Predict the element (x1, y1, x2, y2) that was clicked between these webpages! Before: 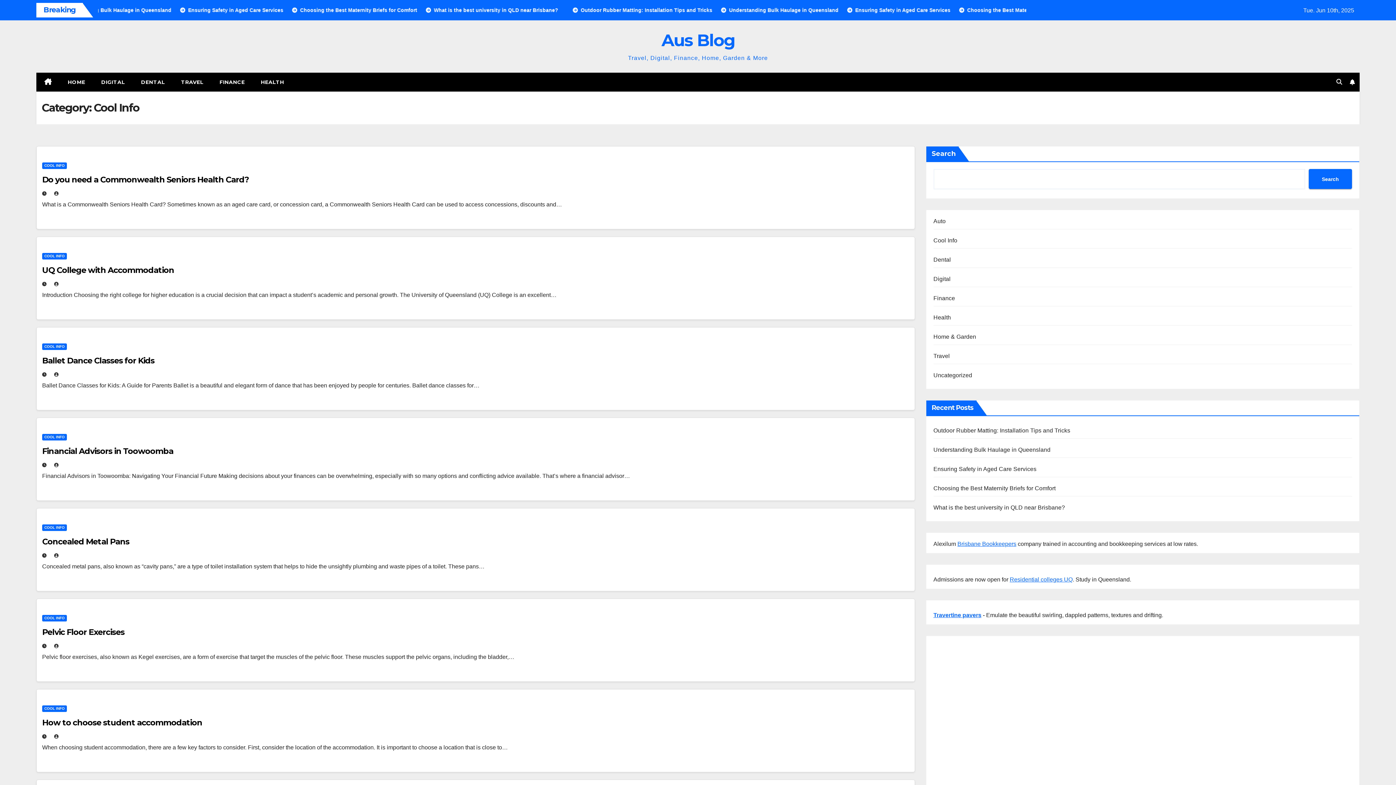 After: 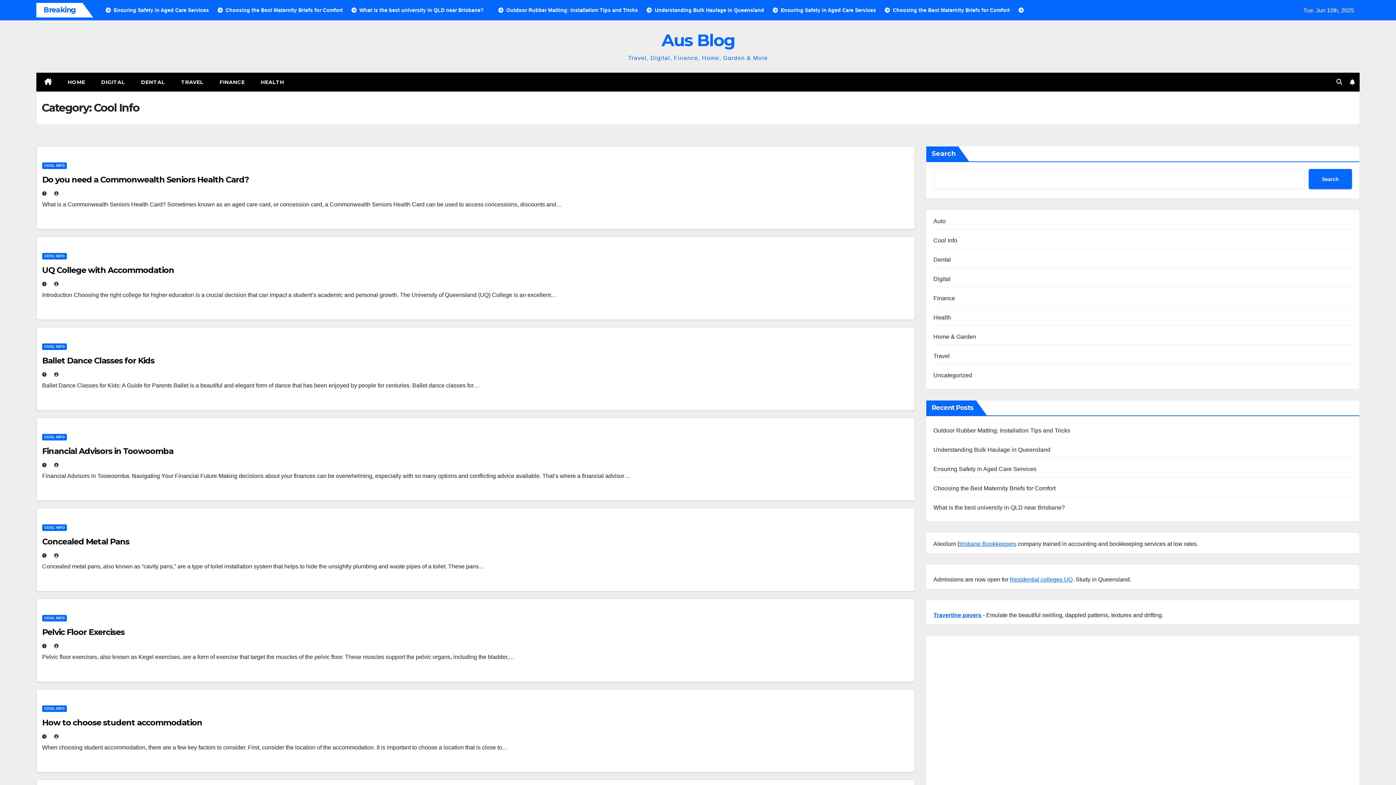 Action: bbox: (54, 191, 60, 196)